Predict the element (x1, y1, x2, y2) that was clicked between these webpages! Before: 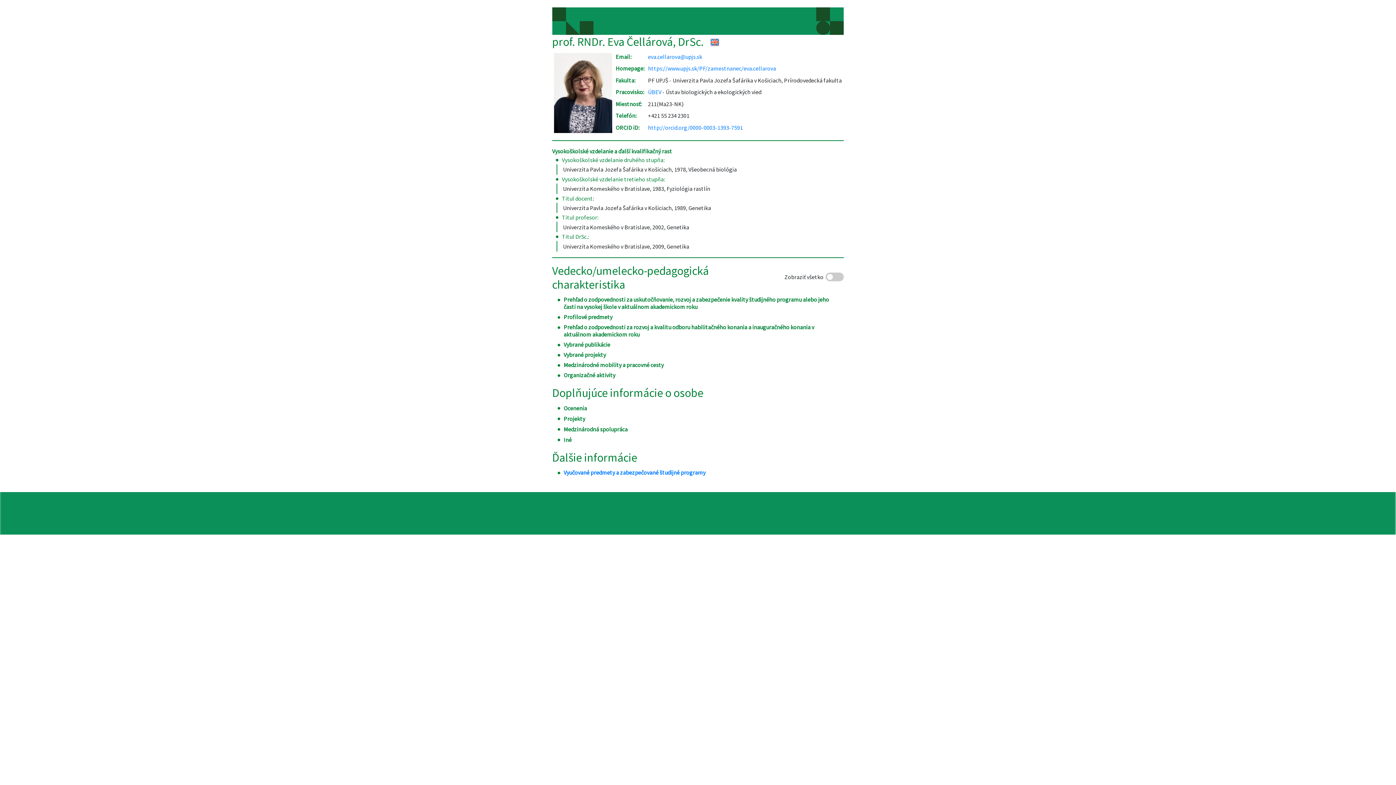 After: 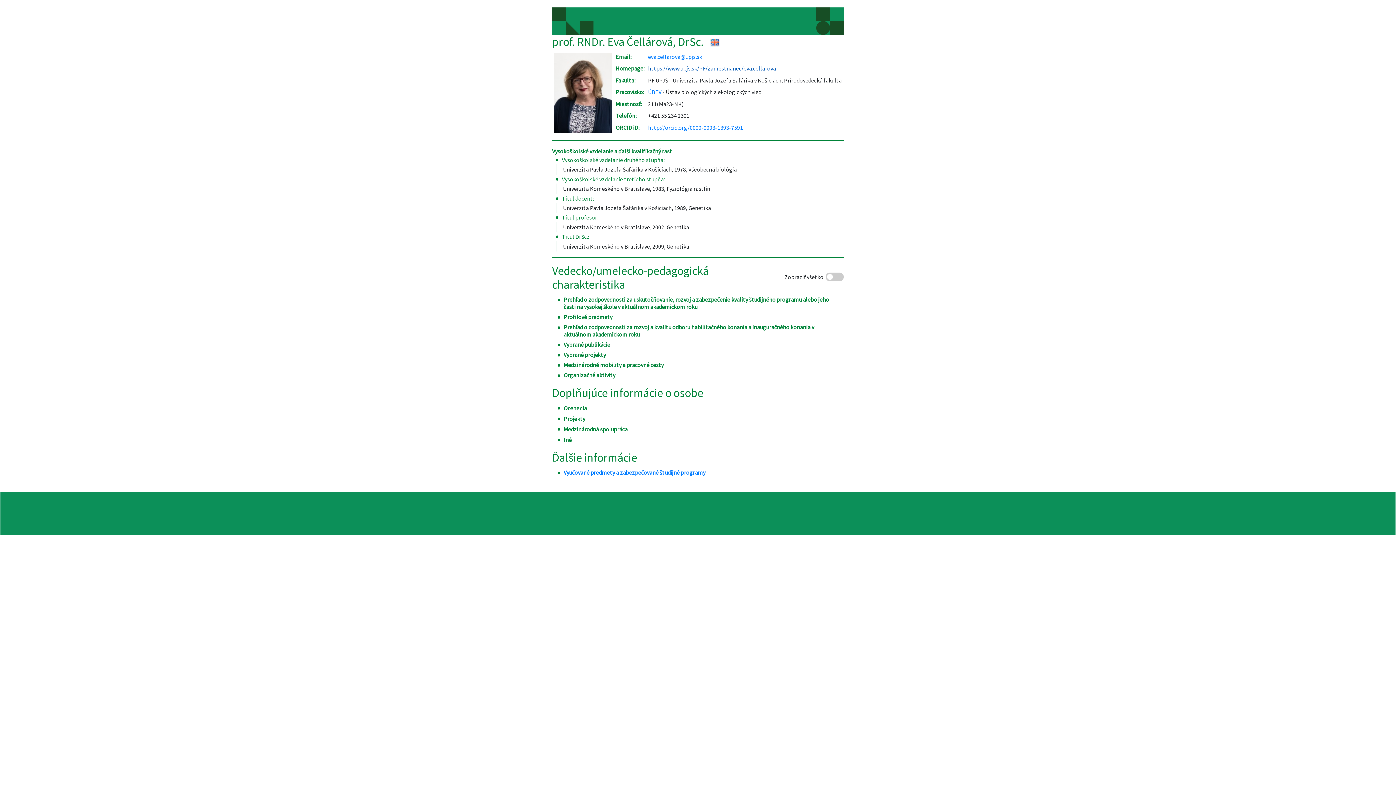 Action: bbox: (648, 64, 776, 72) label: https://www.upjs.sk/PF/zamestnanec/eva.cellarova